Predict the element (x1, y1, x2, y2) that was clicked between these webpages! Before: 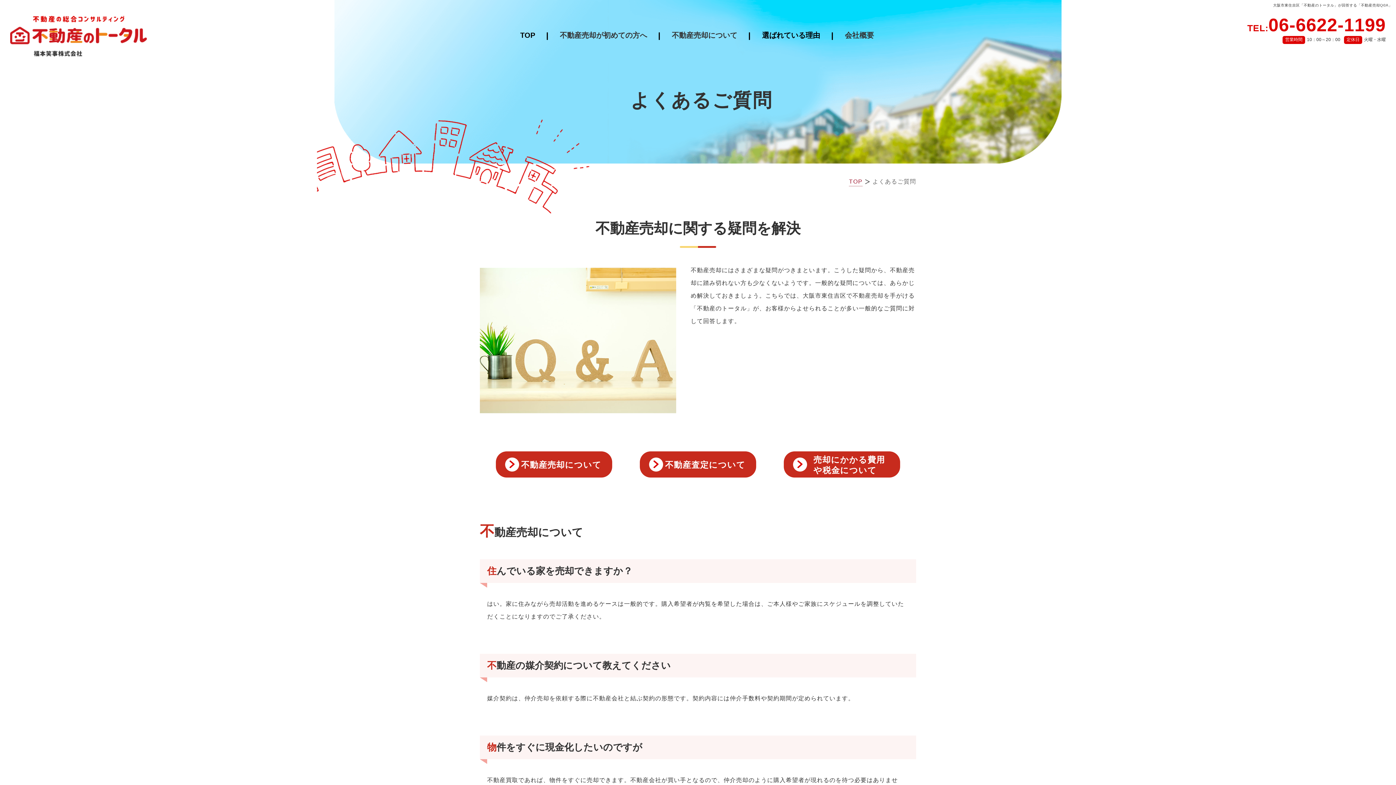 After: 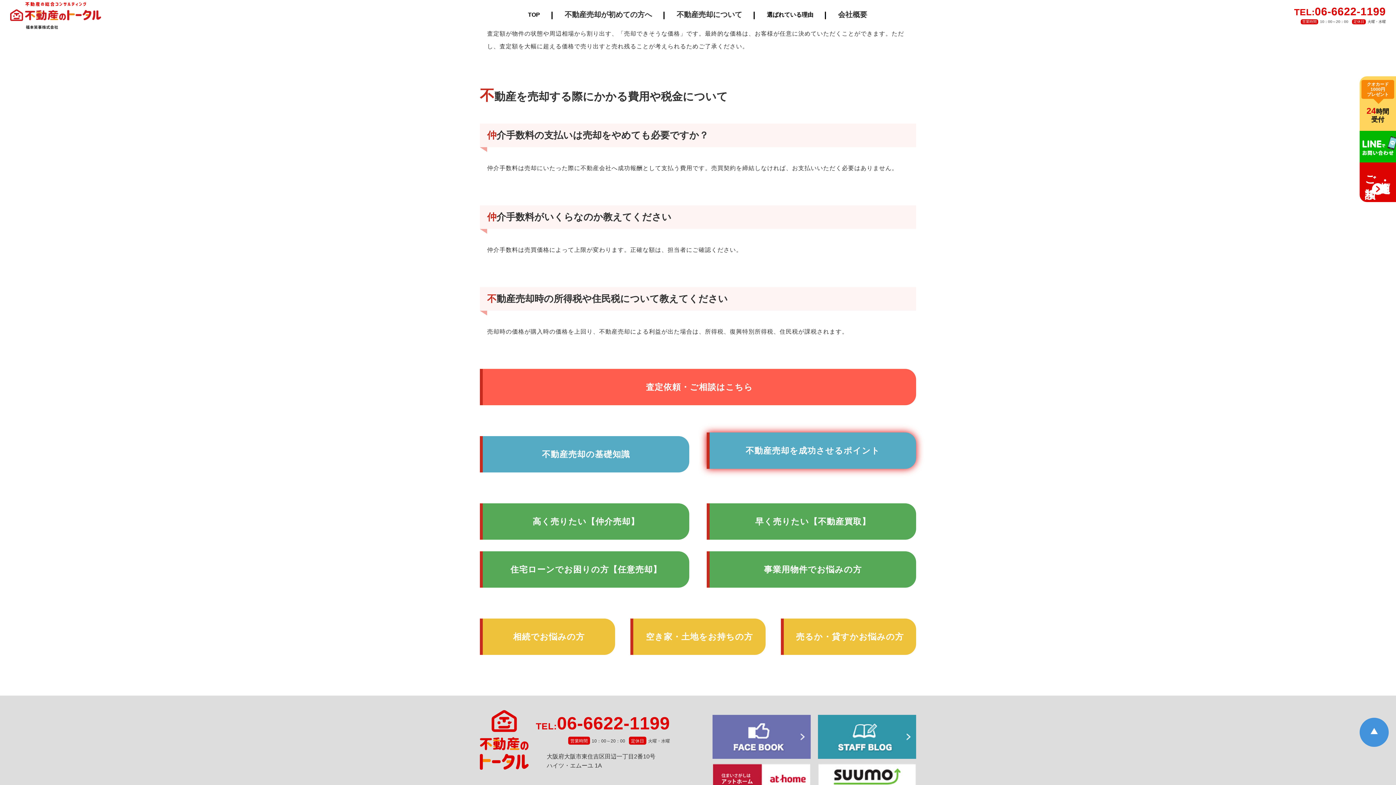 Action: bbox: (784, 451, 900, 477) label: 売却にかかる費用
や税金について